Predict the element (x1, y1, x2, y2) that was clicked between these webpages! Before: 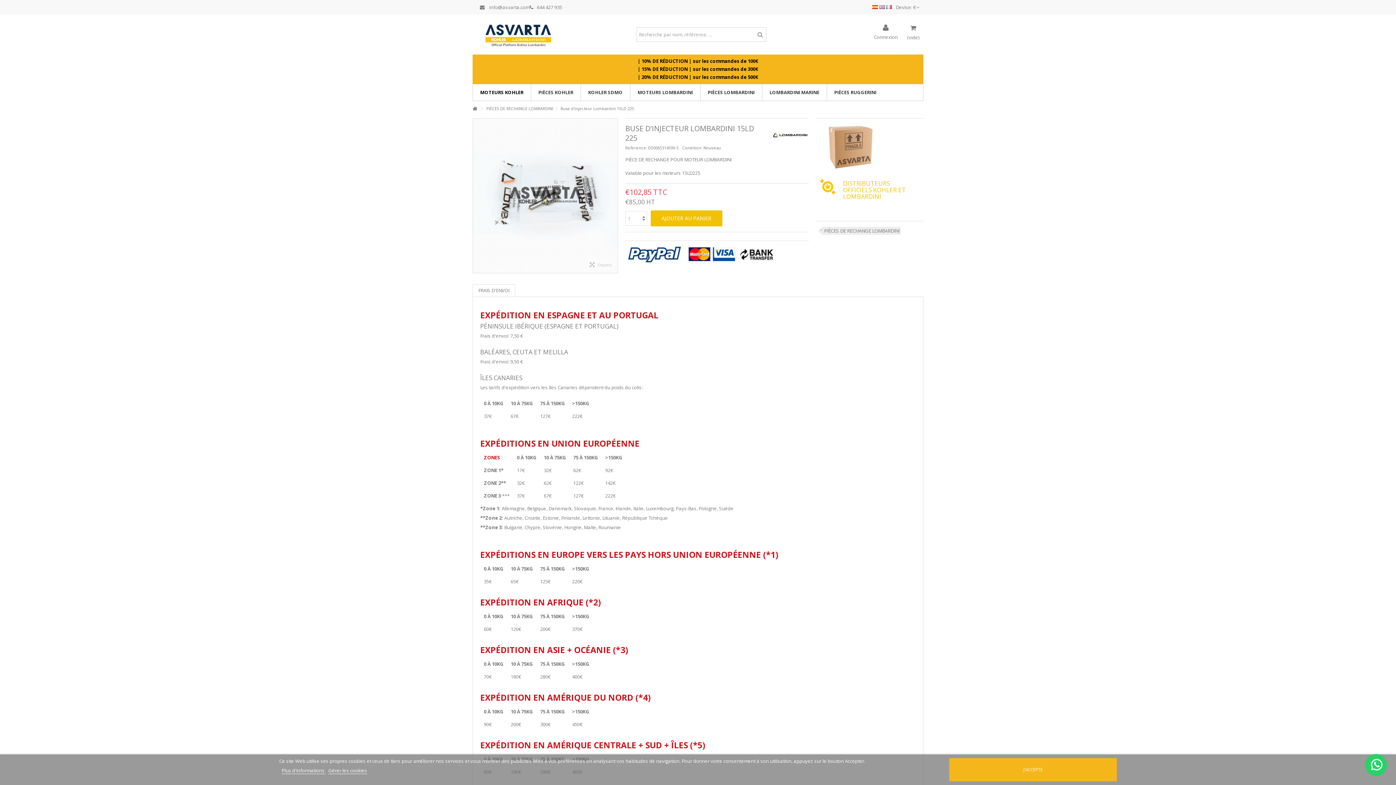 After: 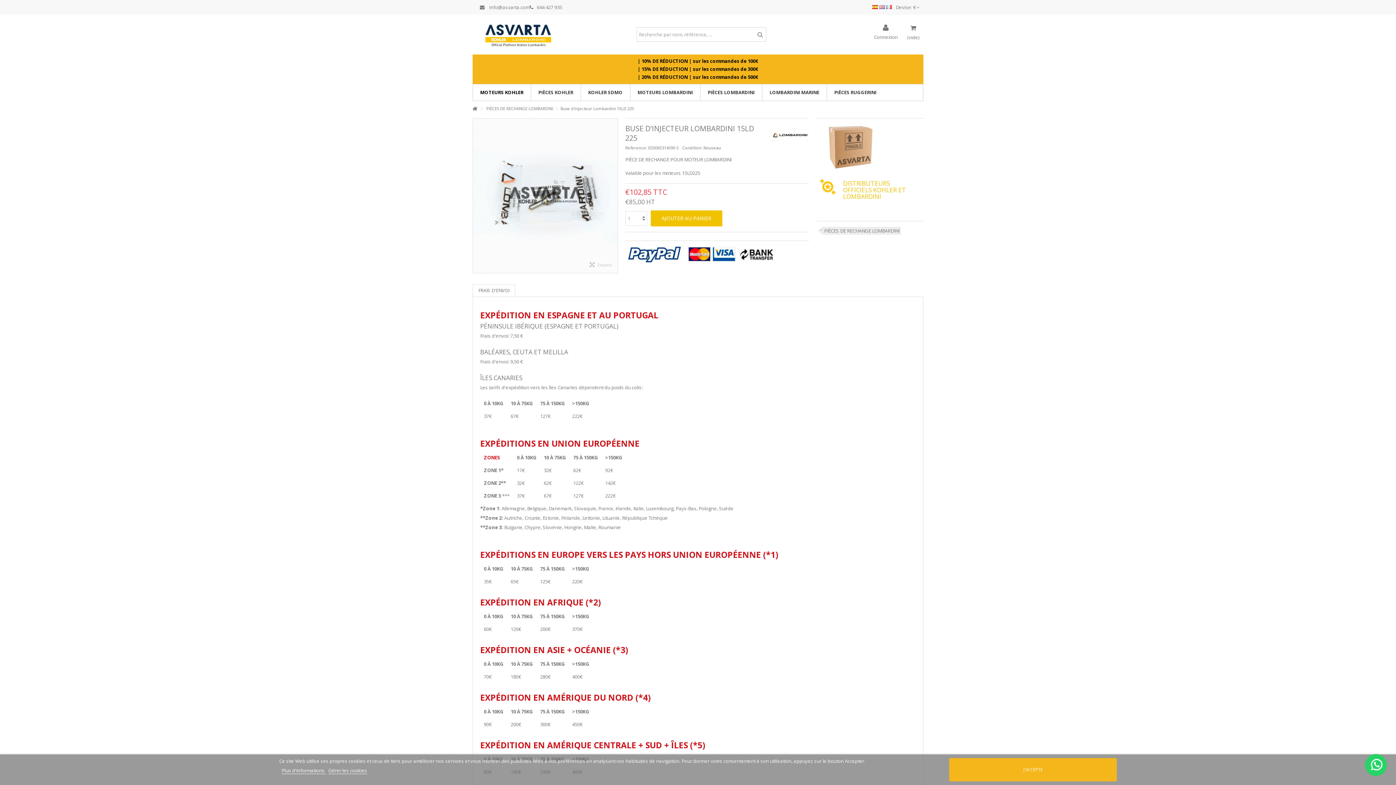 Action: bbox: (472, 284, 515, 297) label: FRAIS D'ENVOI